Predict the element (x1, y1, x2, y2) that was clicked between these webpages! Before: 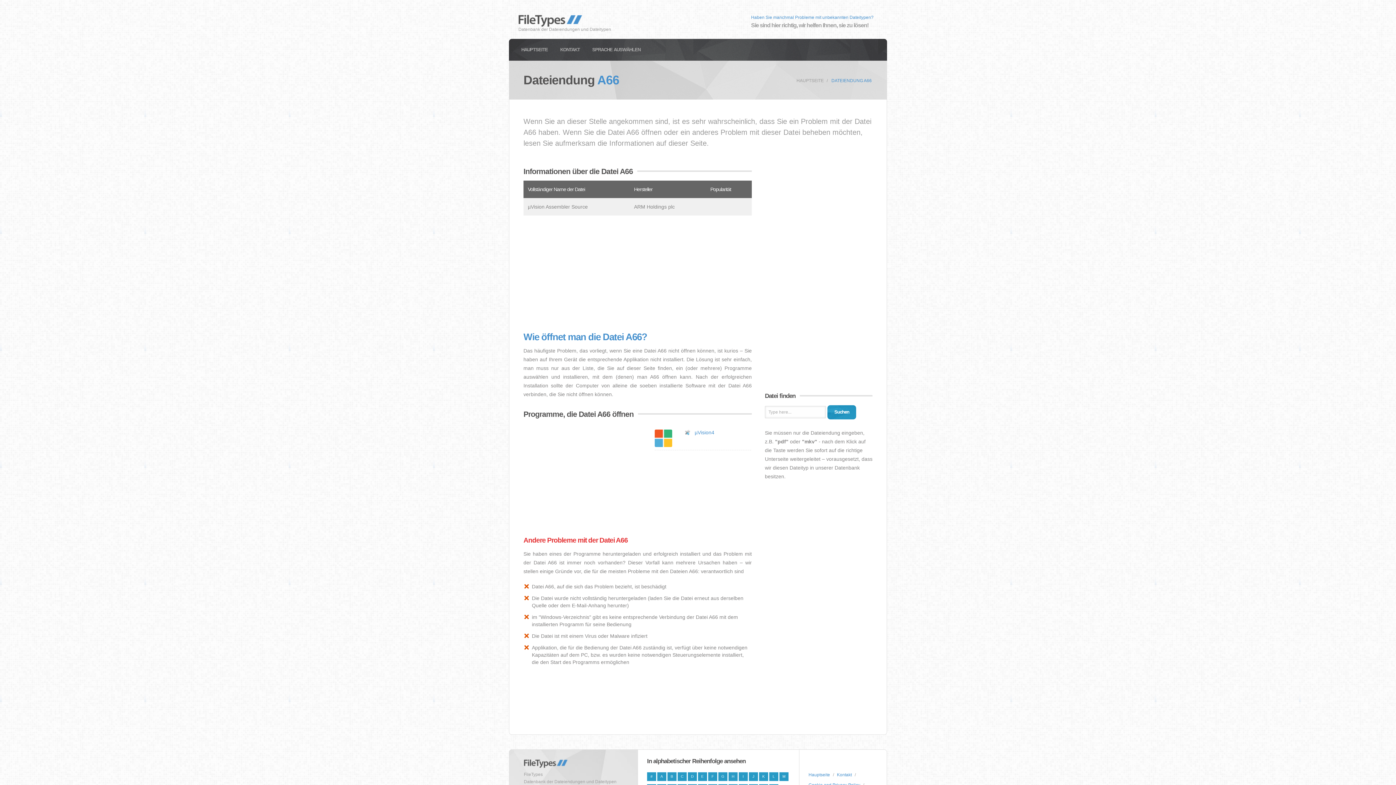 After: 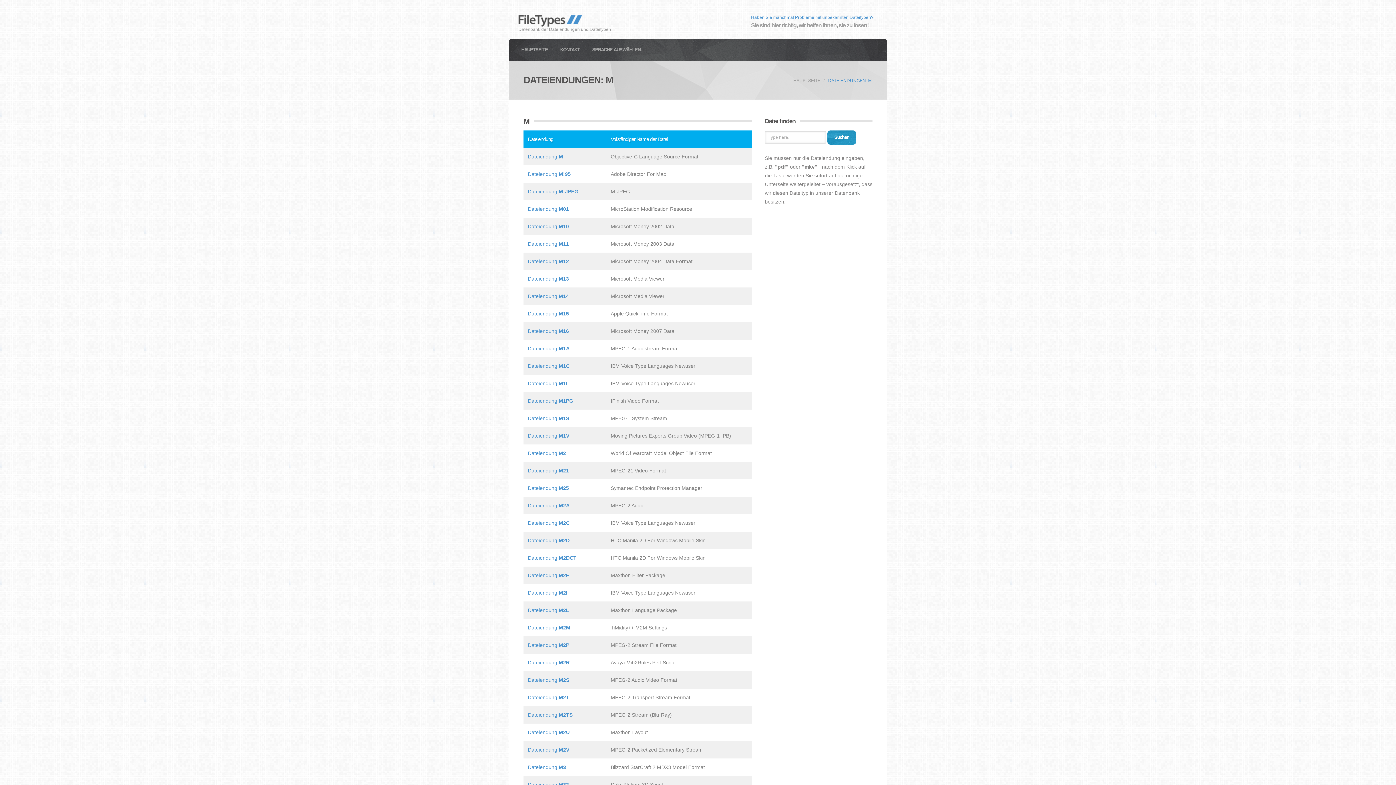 Action: bbox: (779, 772, 788, 781) label: M